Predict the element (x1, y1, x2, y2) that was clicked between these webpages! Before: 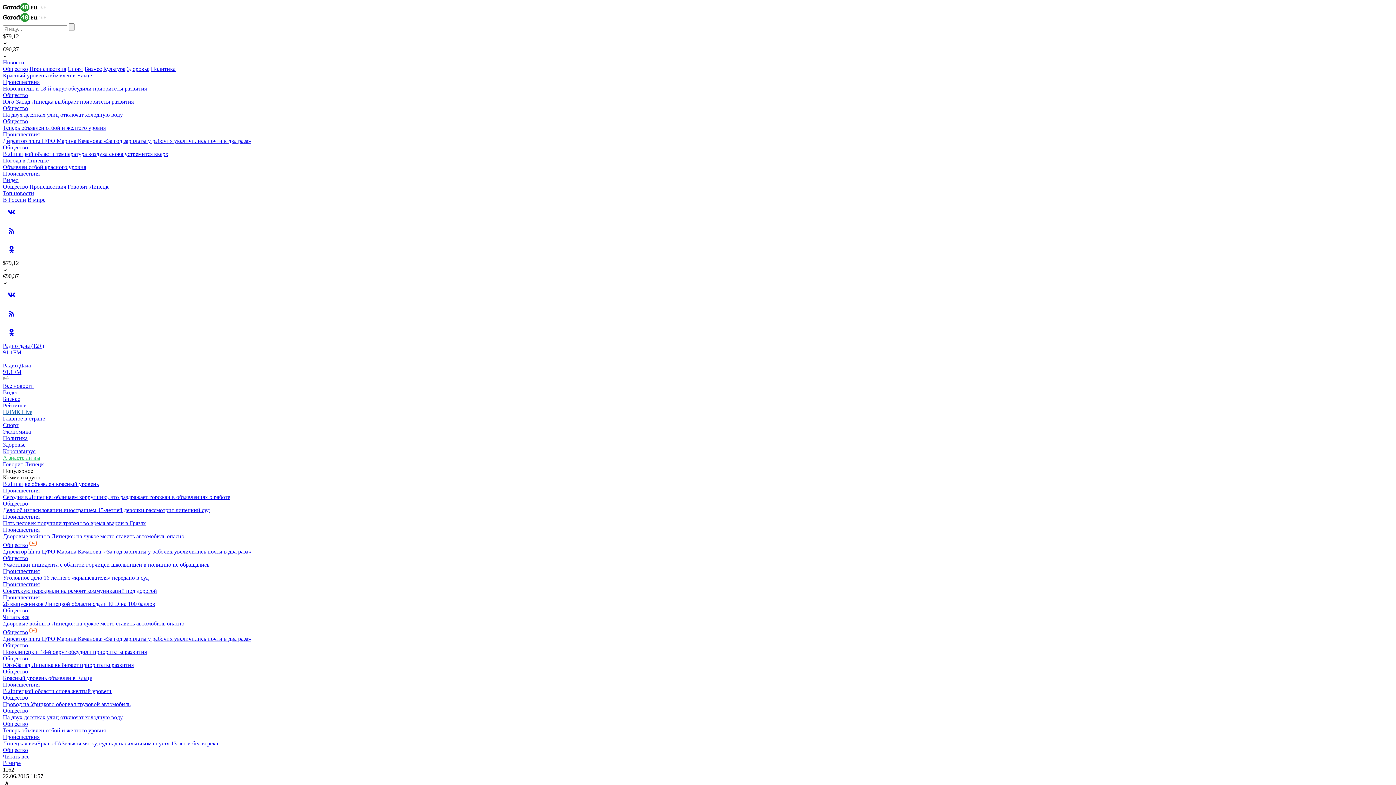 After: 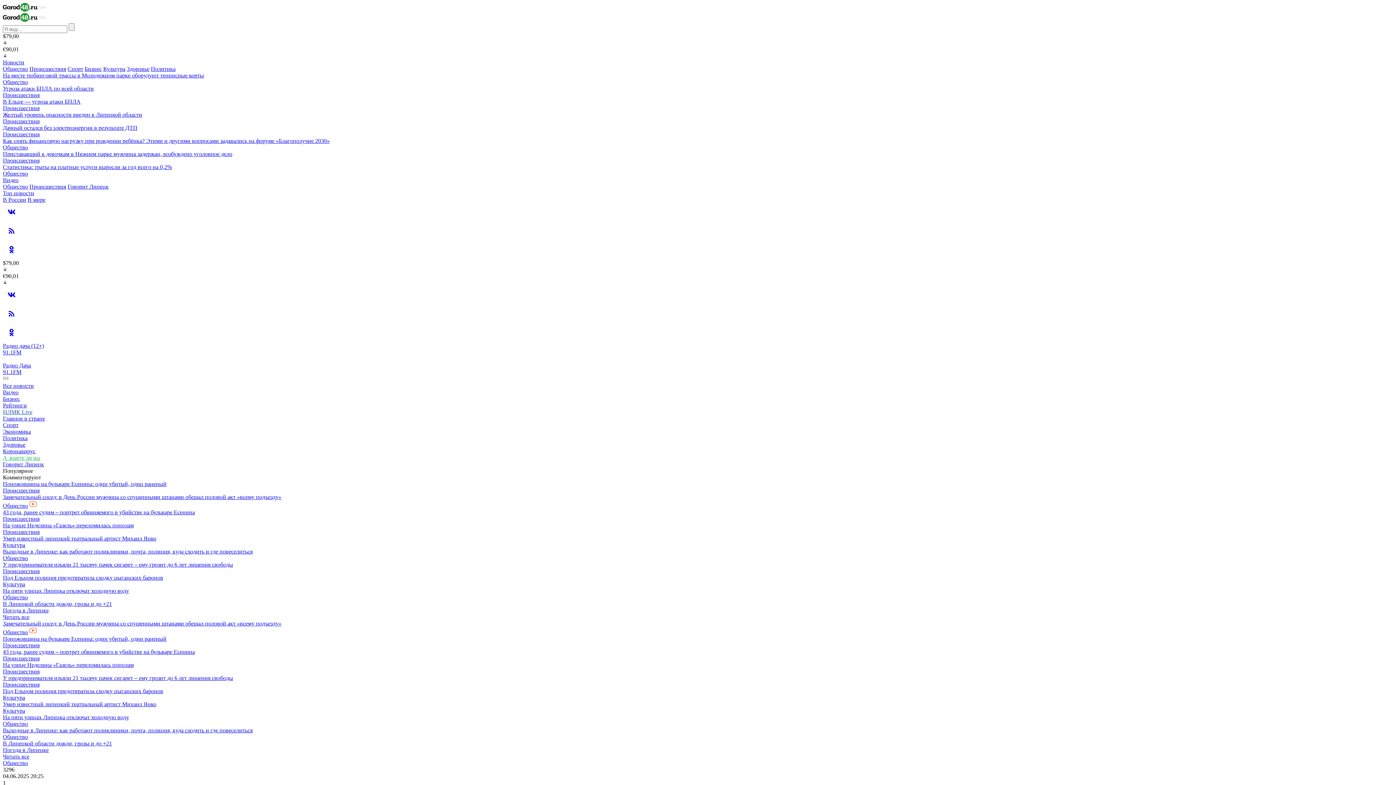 Action: bbox: (2, 740, 218, 746) label: Липецкая вечЁрка: «ГАЗель» всмятку, суд над насильником спустя 13 лет и белая река